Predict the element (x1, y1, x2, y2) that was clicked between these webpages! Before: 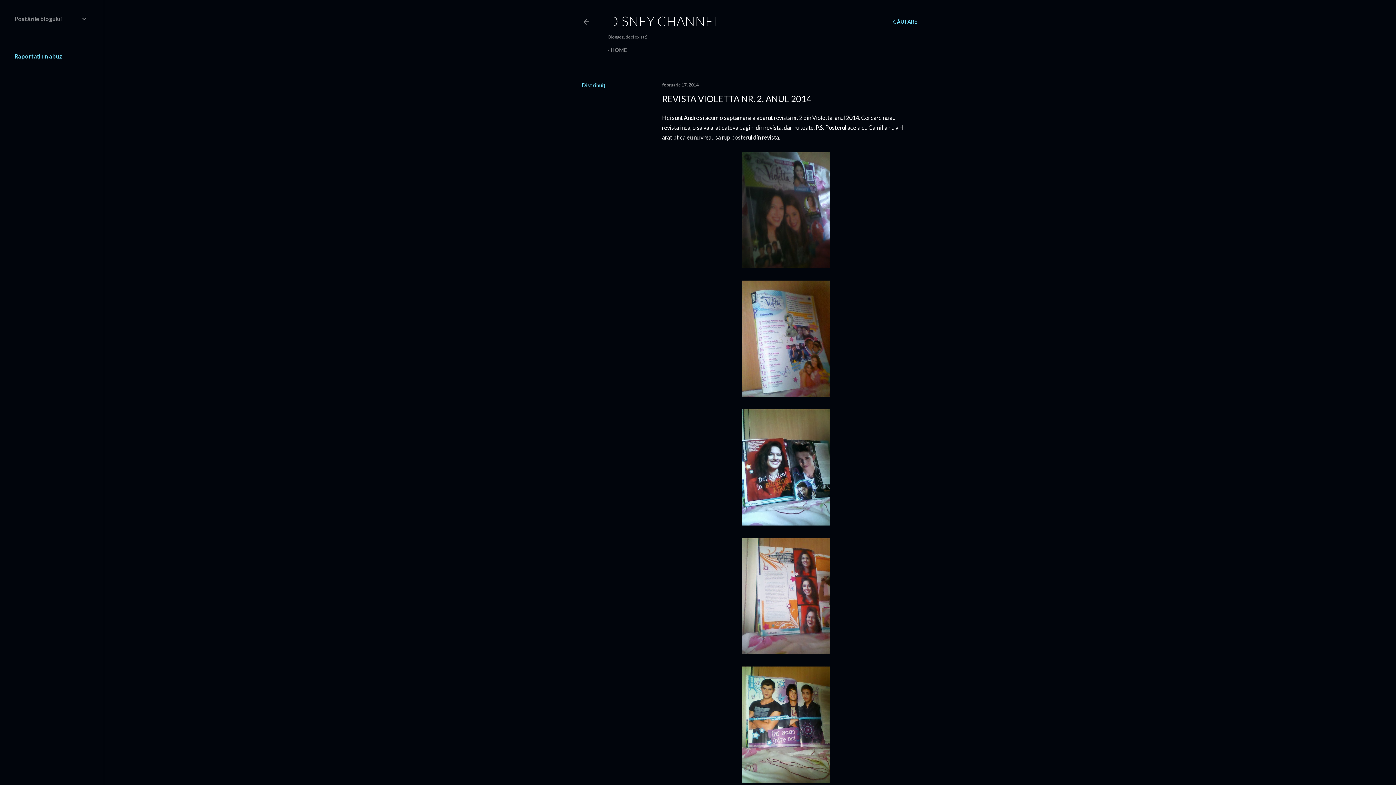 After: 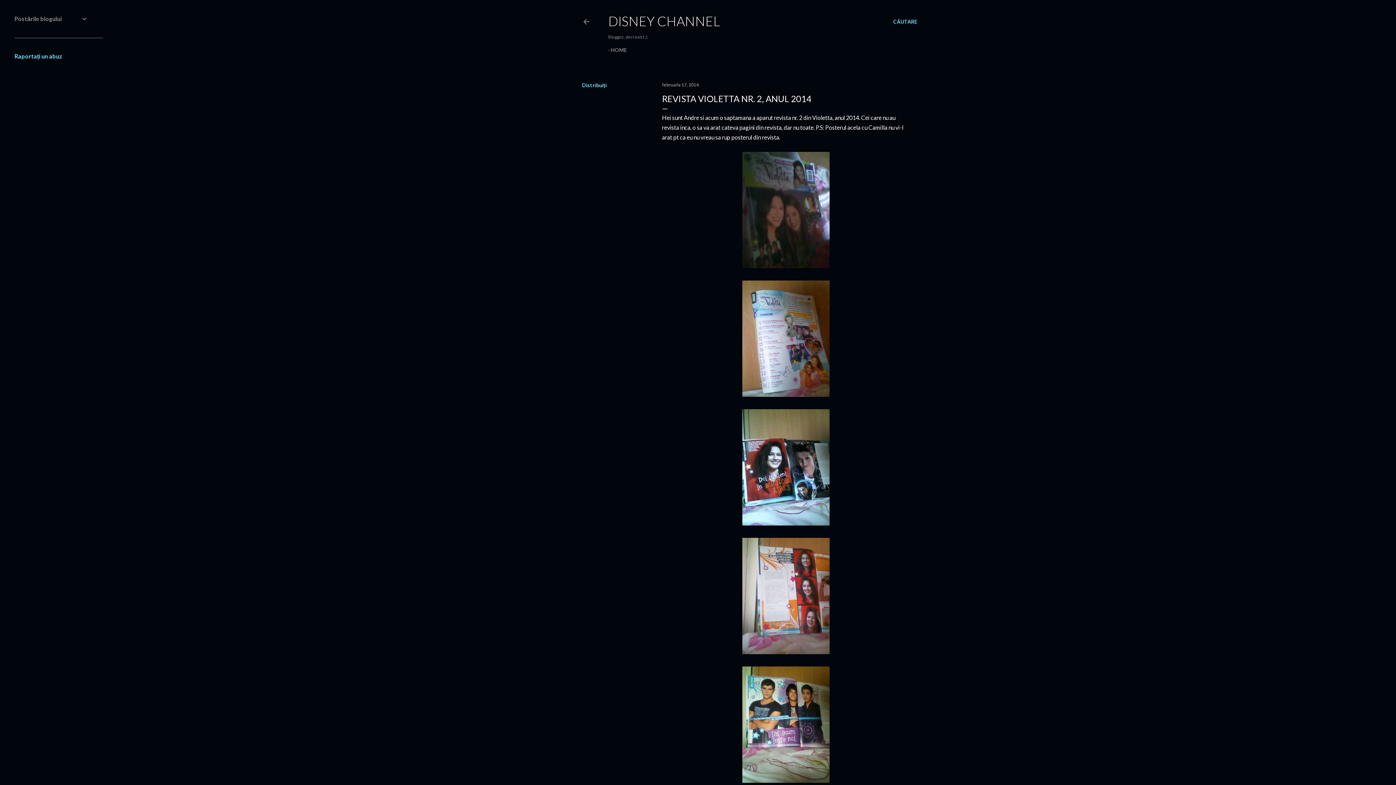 Action: bbox: (14, 52, 62, 59) label: Raportați un abuz